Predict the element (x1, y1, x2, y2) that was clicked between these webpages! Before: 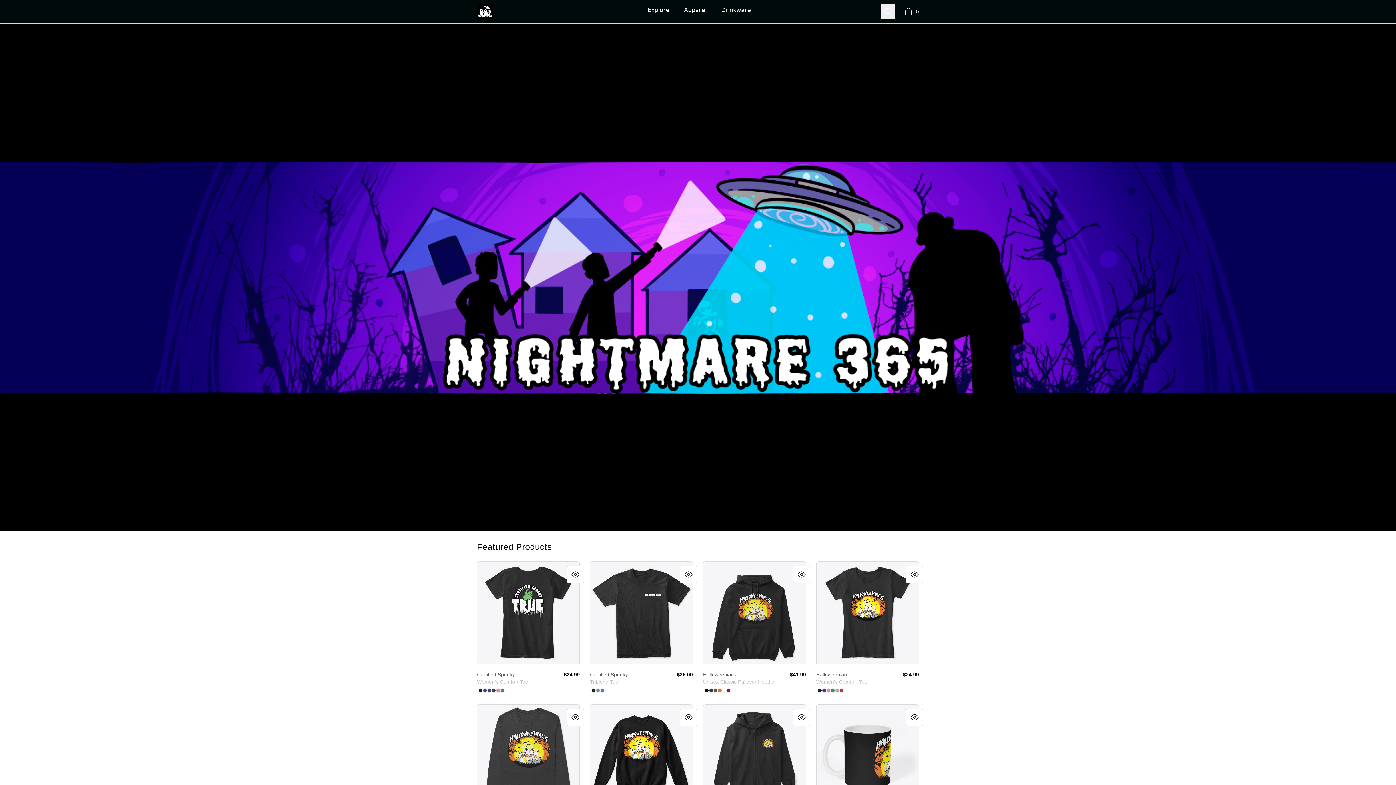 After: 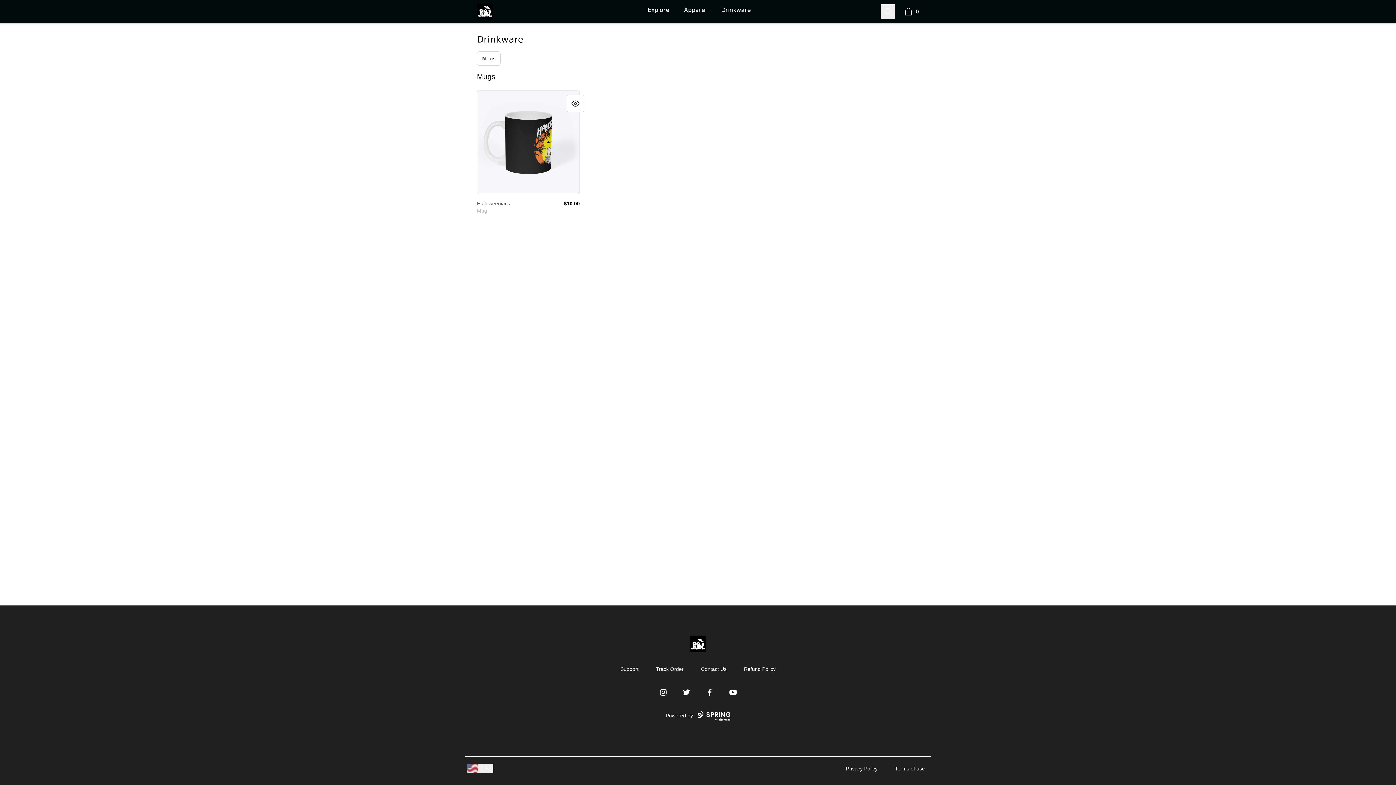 Action: bbox: (719, 0, 752, 20) label: Drinkware